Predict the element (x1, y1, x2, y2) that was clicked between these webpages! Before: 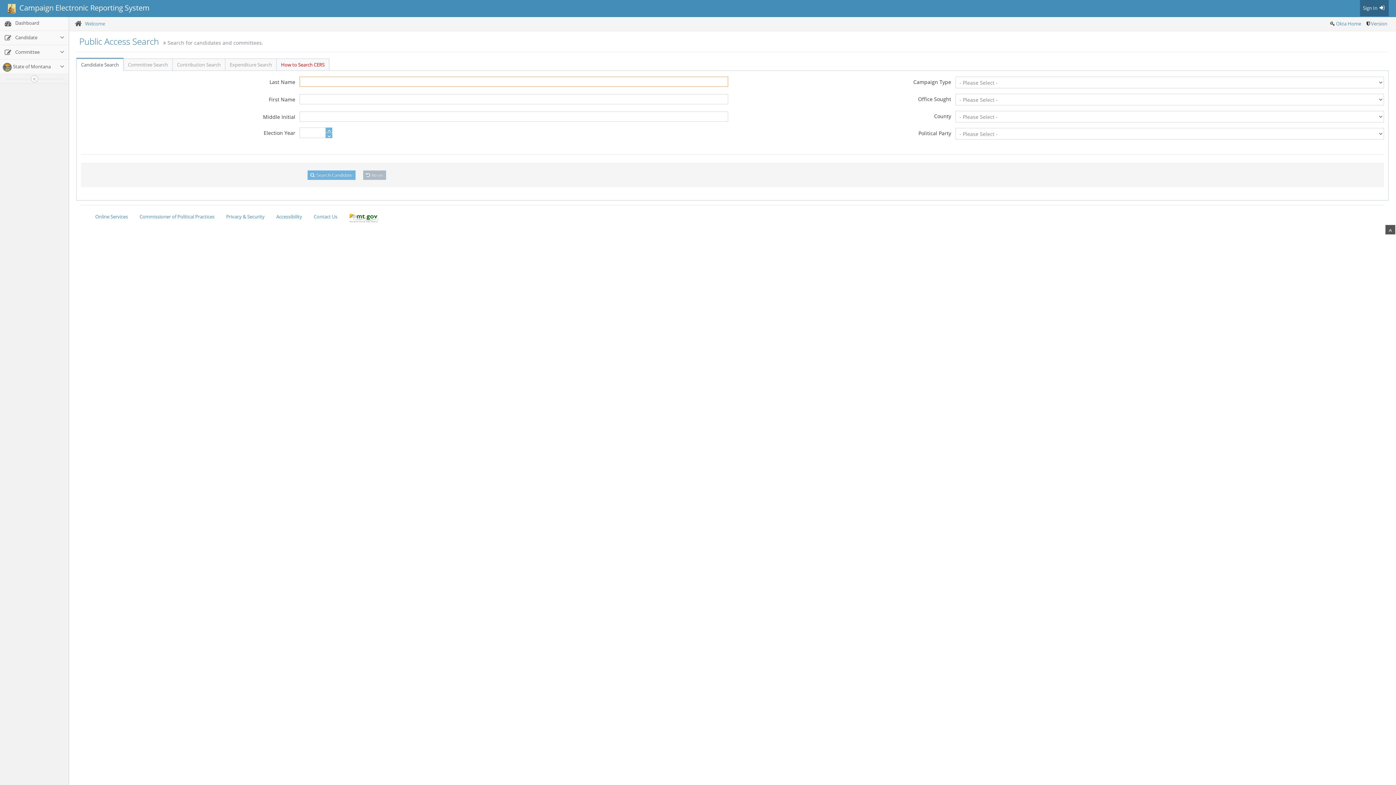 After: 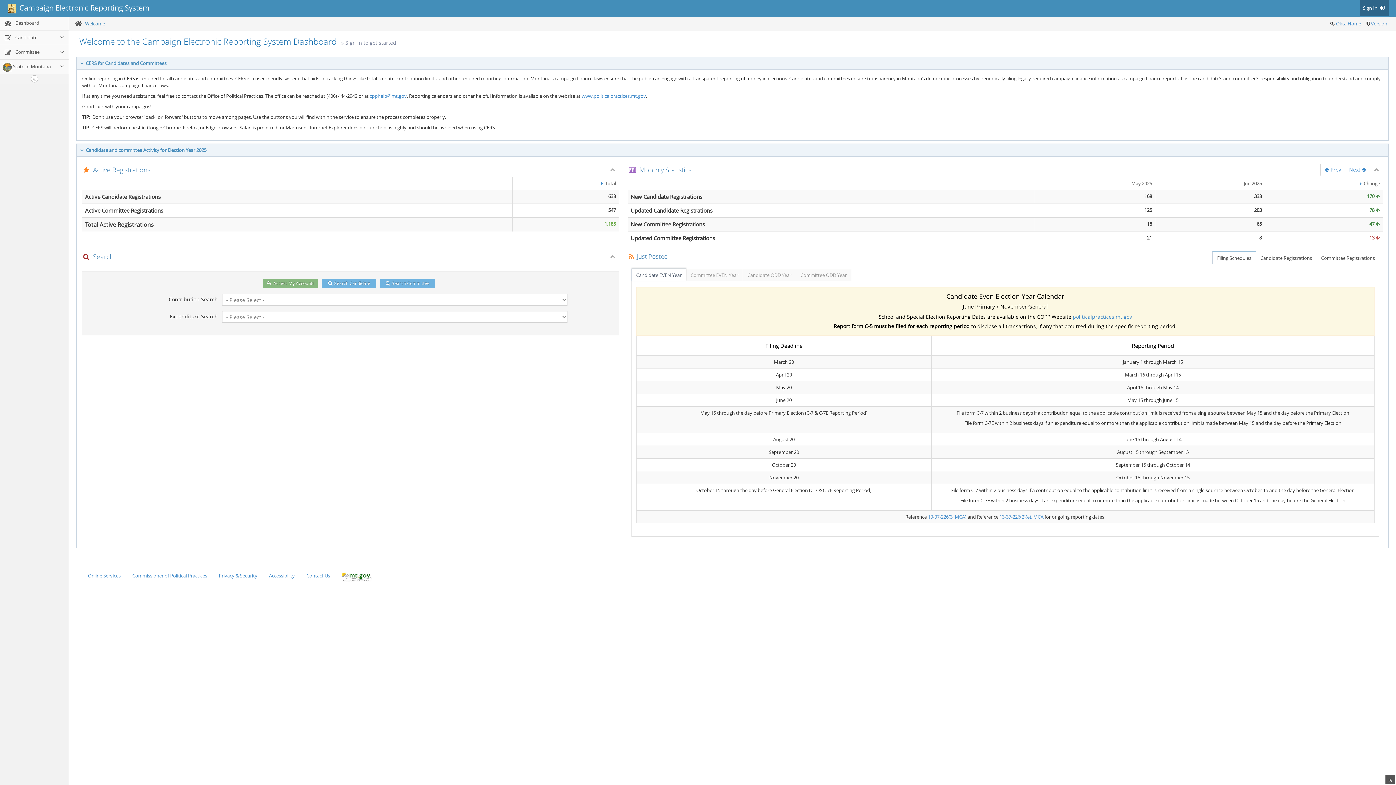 Action: label:  Dashboard bbox: (0, 16, 68, 30)